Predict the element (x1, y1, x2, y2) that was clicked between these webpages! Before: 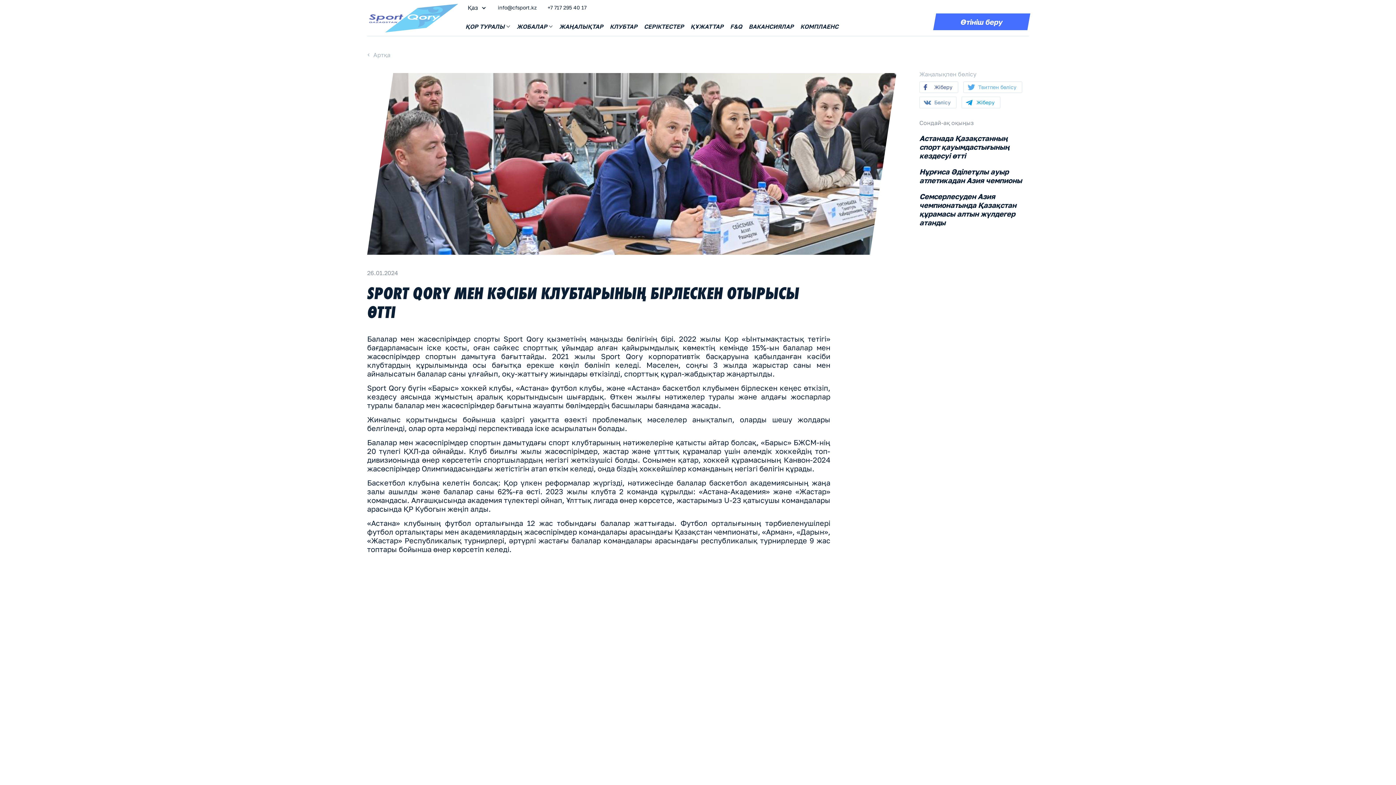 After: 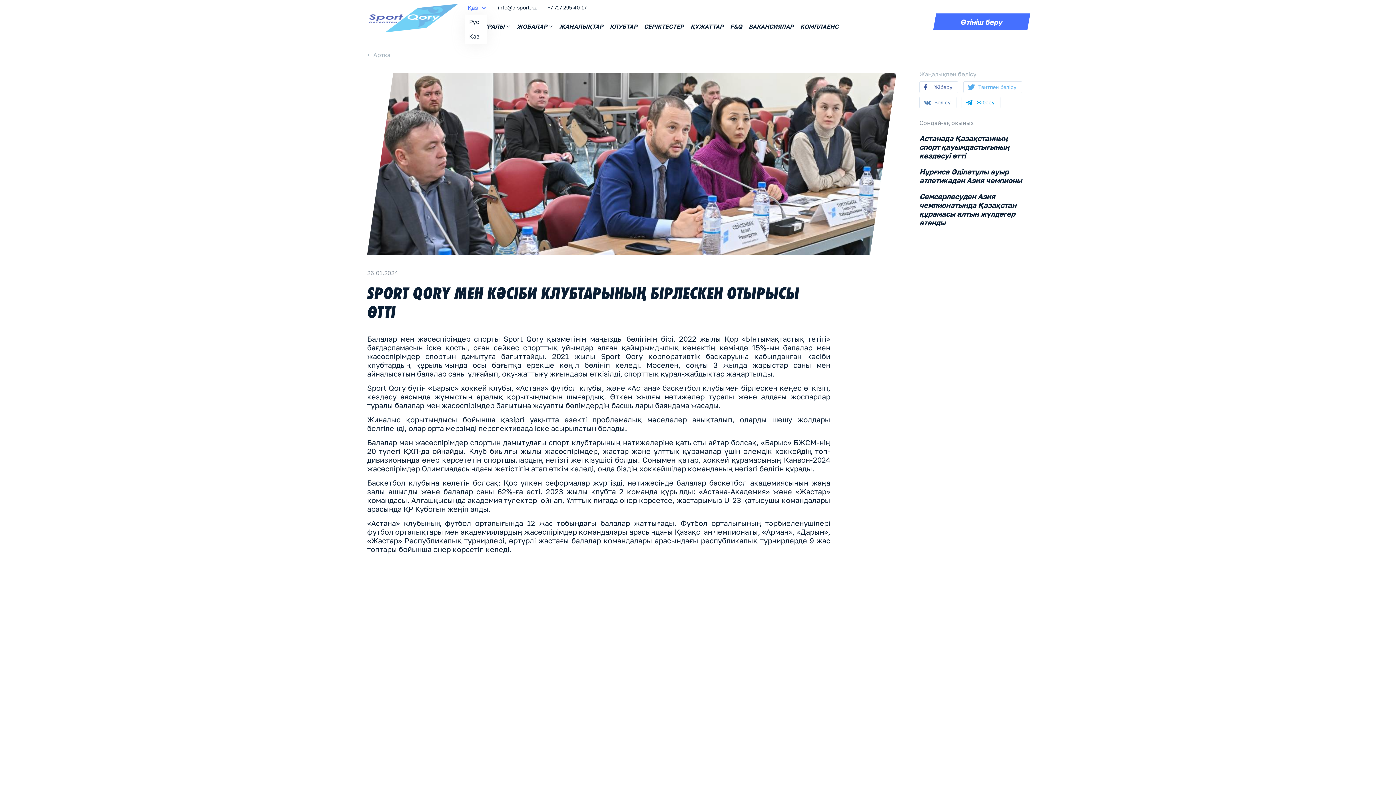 Action: bbox: (465, 3, 487, 11) label: Қаз